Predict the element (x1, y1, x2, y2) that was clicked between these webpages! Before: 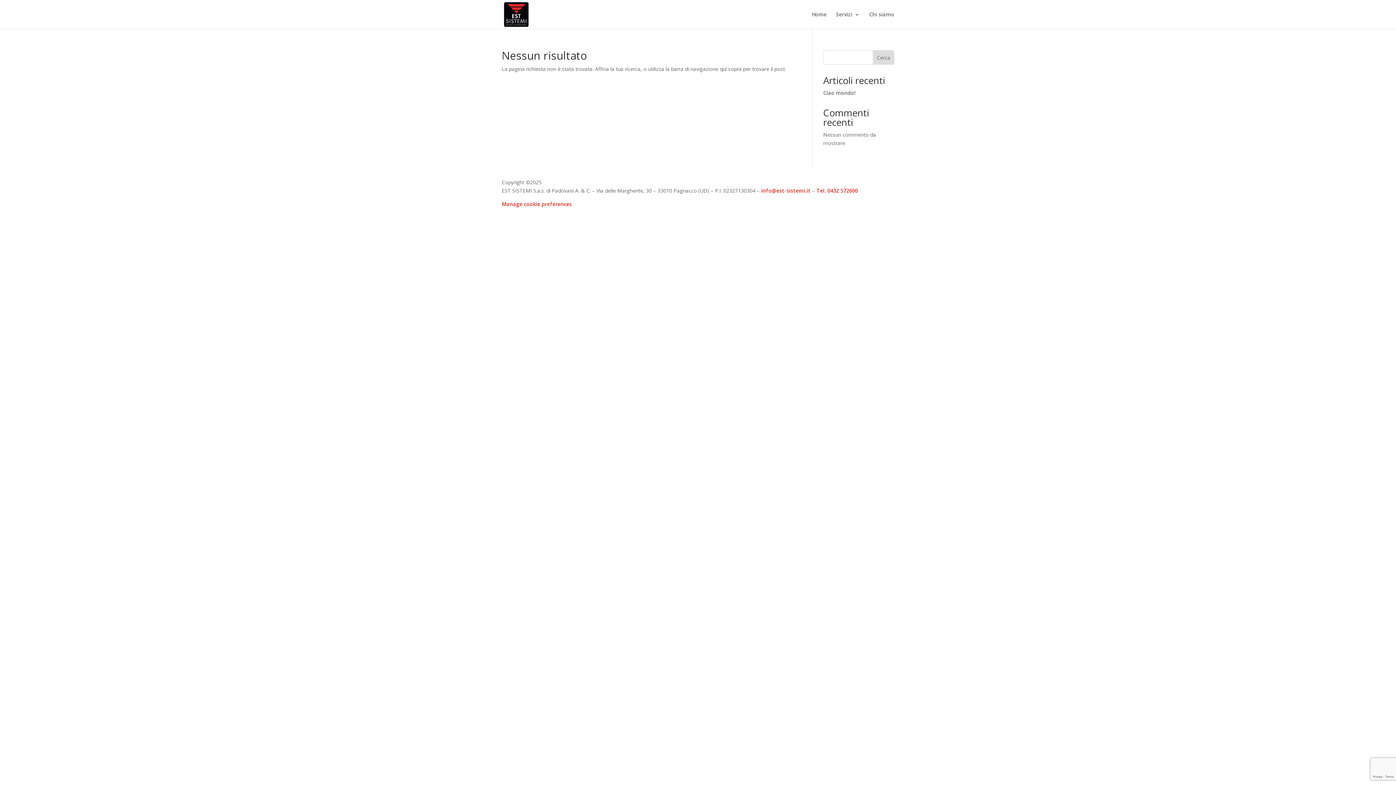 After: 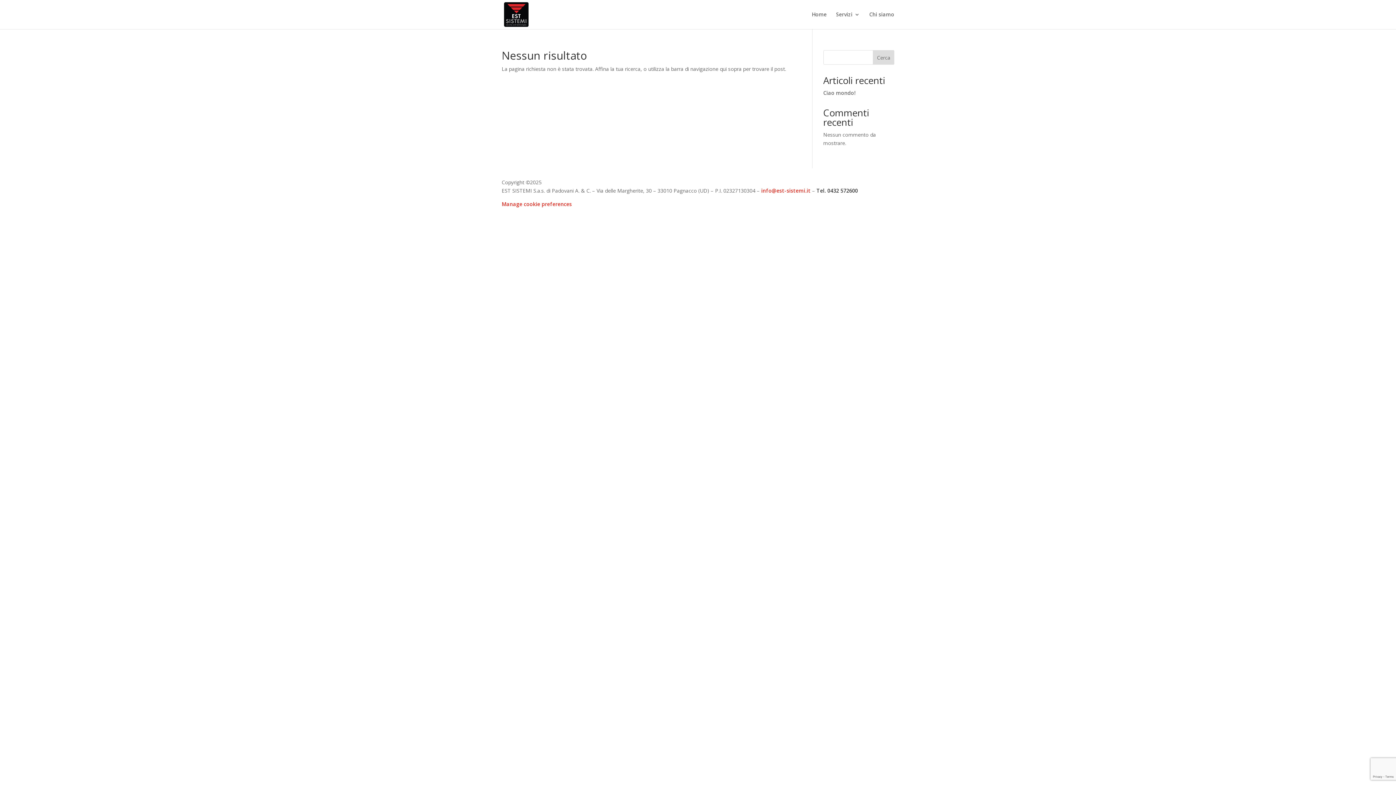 Action: label: Tel. 0432 572600 bbox: (816, 187, 858, 194)